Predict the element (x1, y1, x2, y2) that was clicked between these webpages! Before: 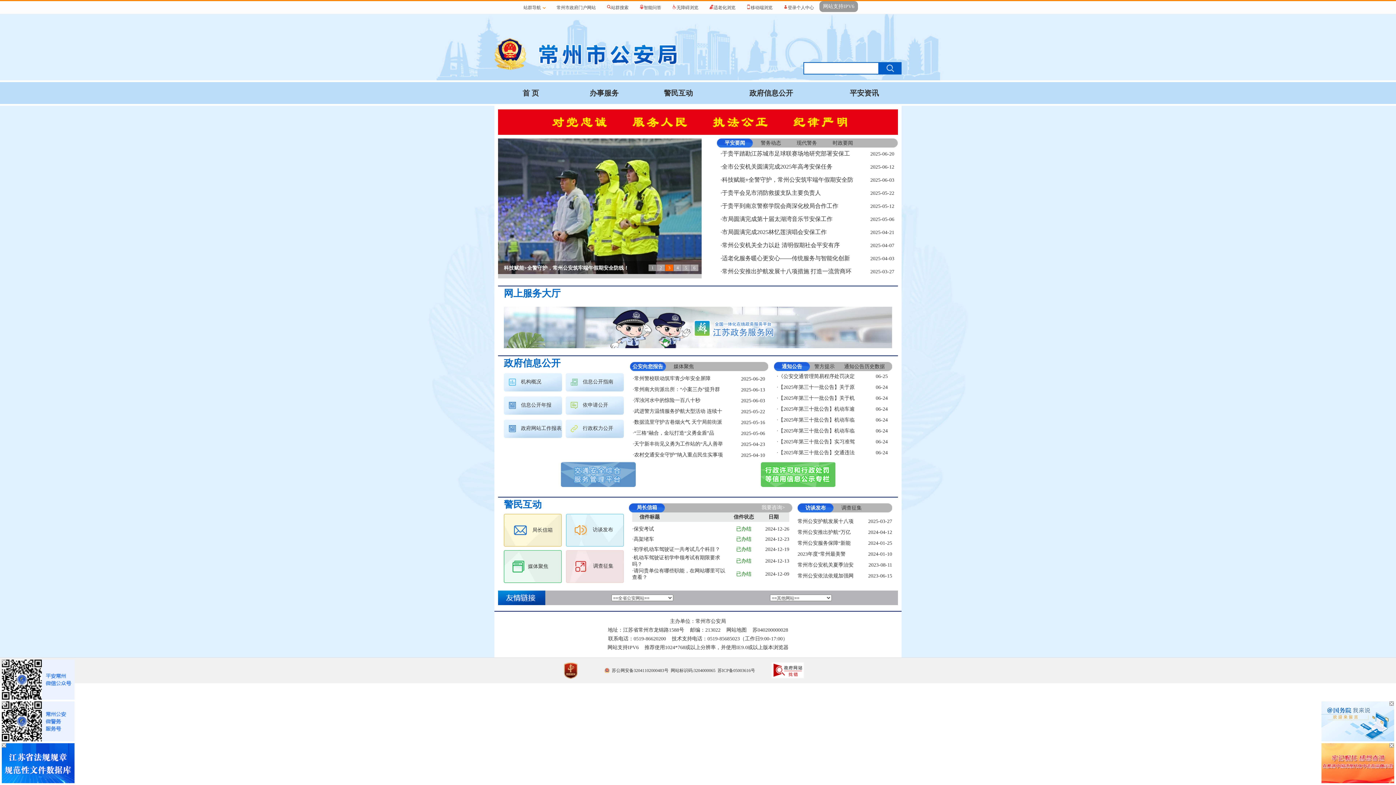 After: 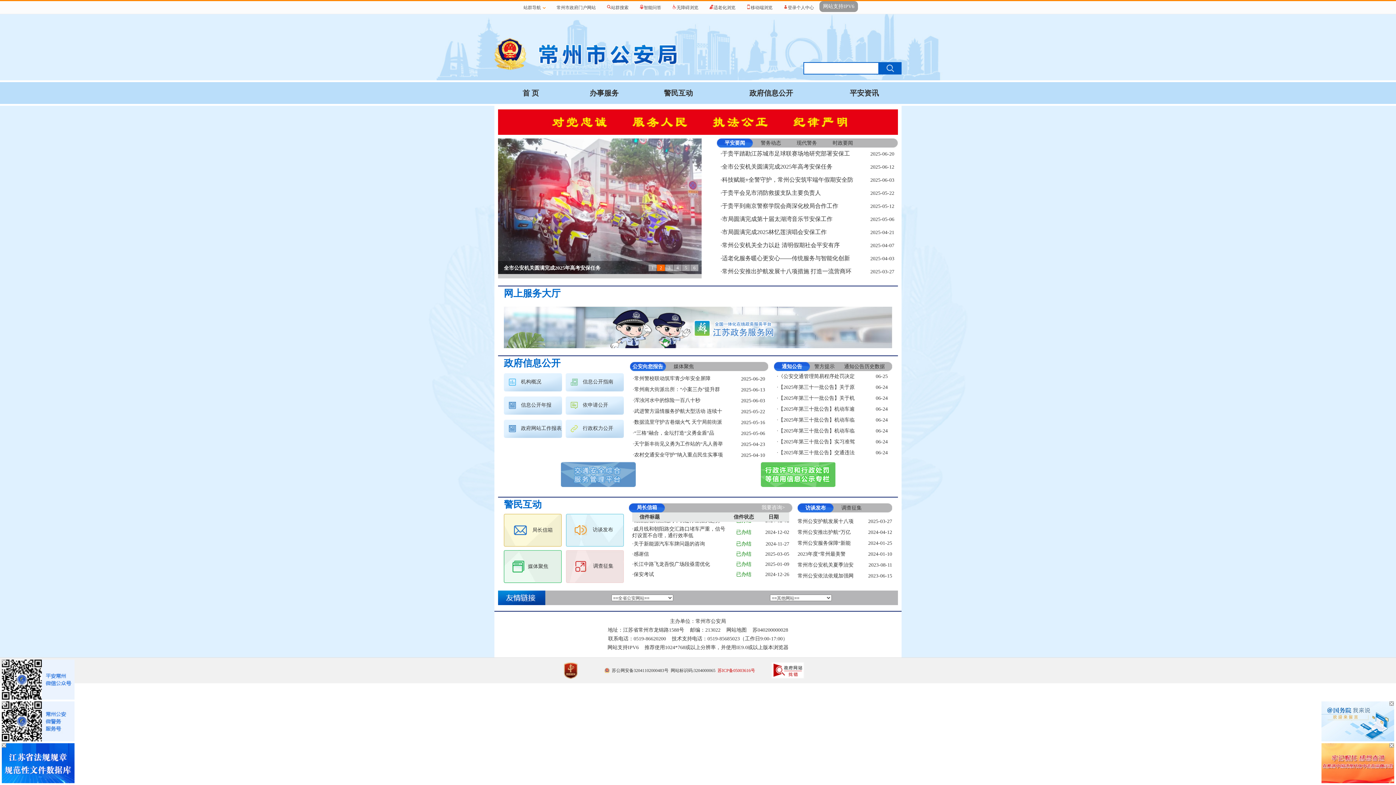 Action: bbox: (717, 668, 755, 673) label: 苏ICP备05003616号